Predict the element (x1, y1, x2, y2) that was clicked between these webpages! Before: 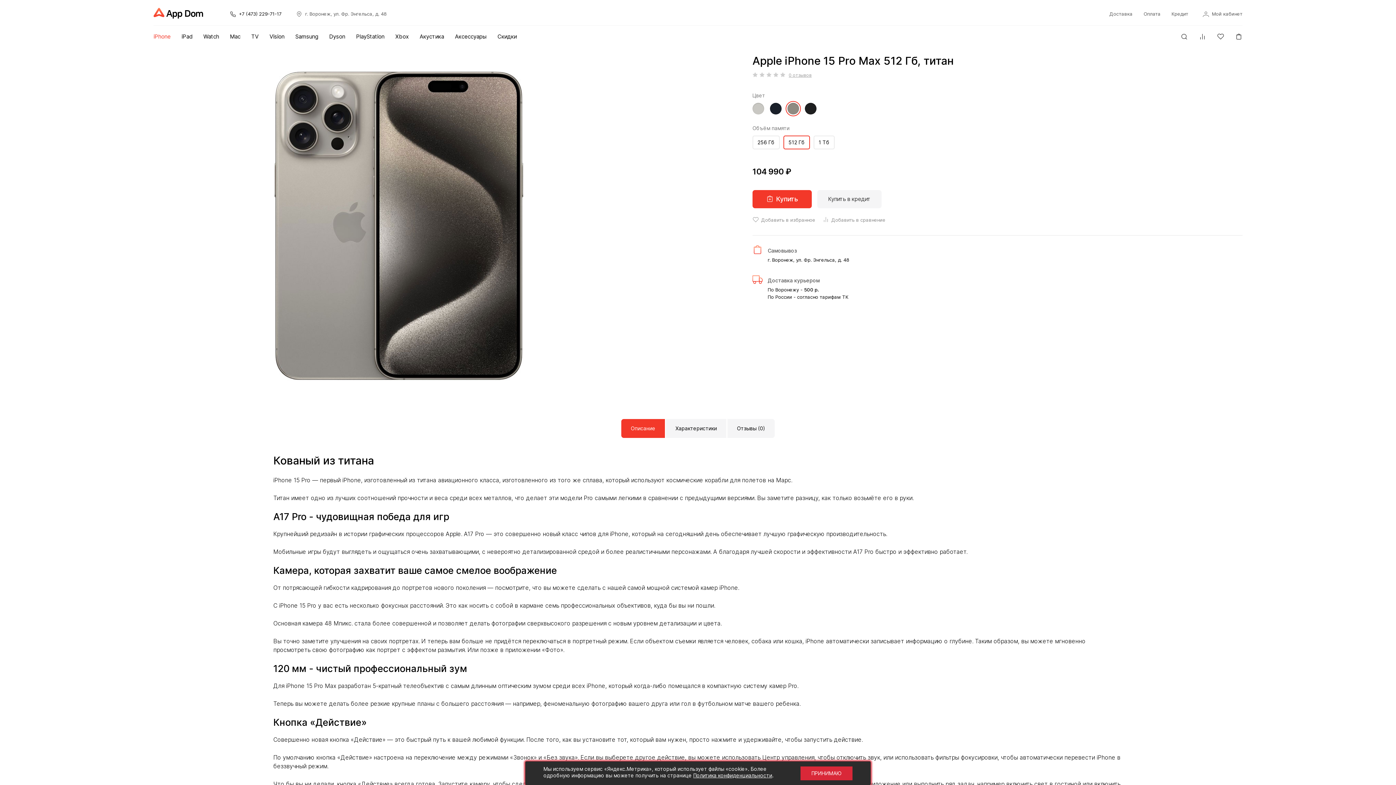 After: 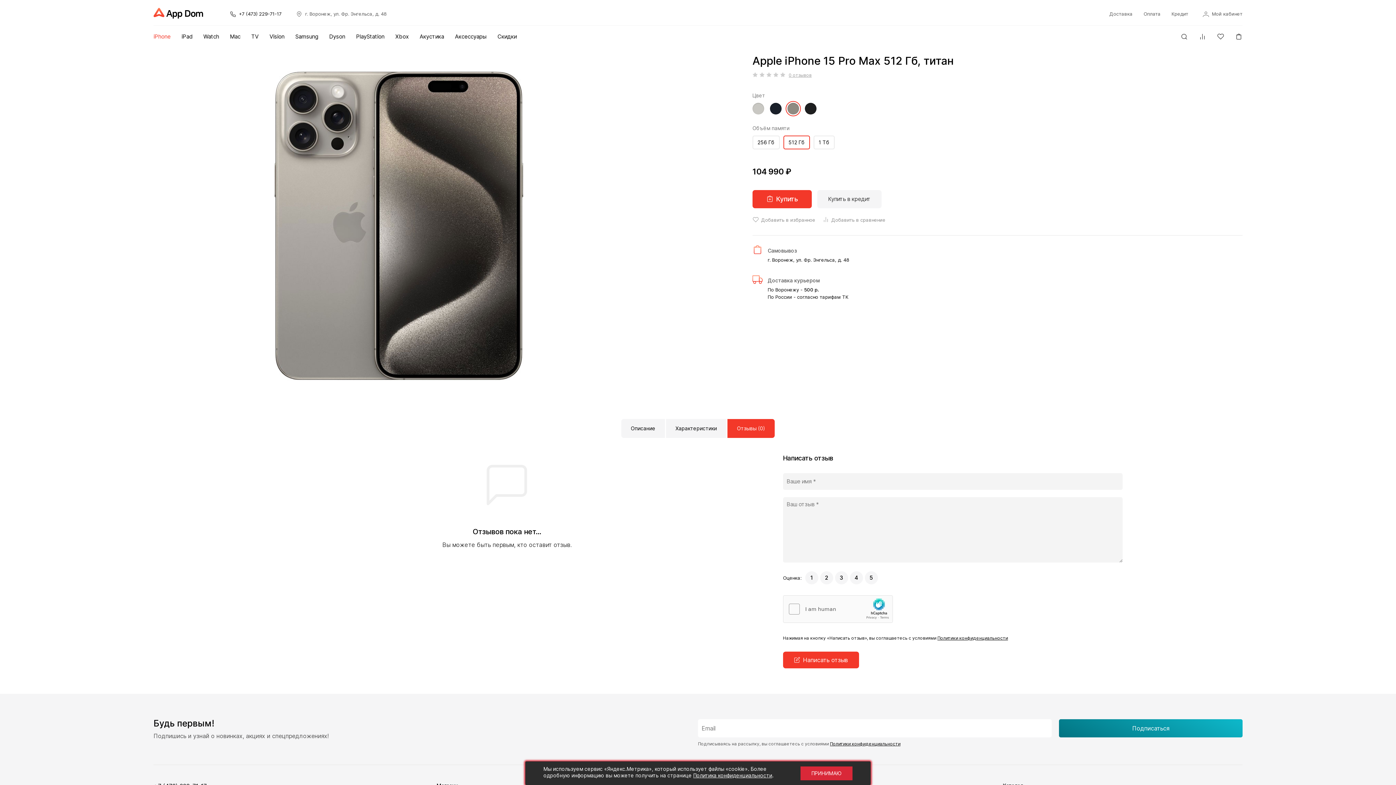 Action: label: Отзывы (0) bbox: (727, 419, 774, 438)